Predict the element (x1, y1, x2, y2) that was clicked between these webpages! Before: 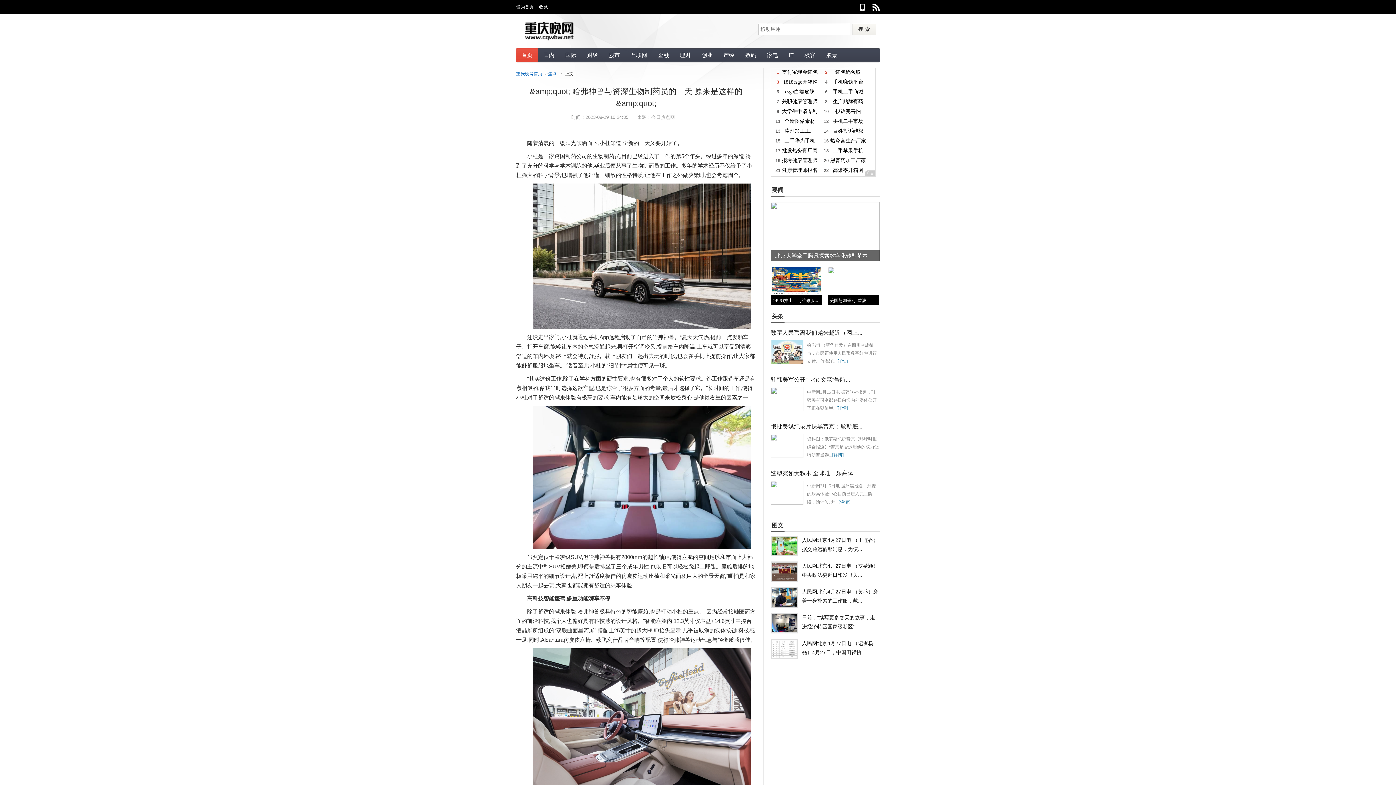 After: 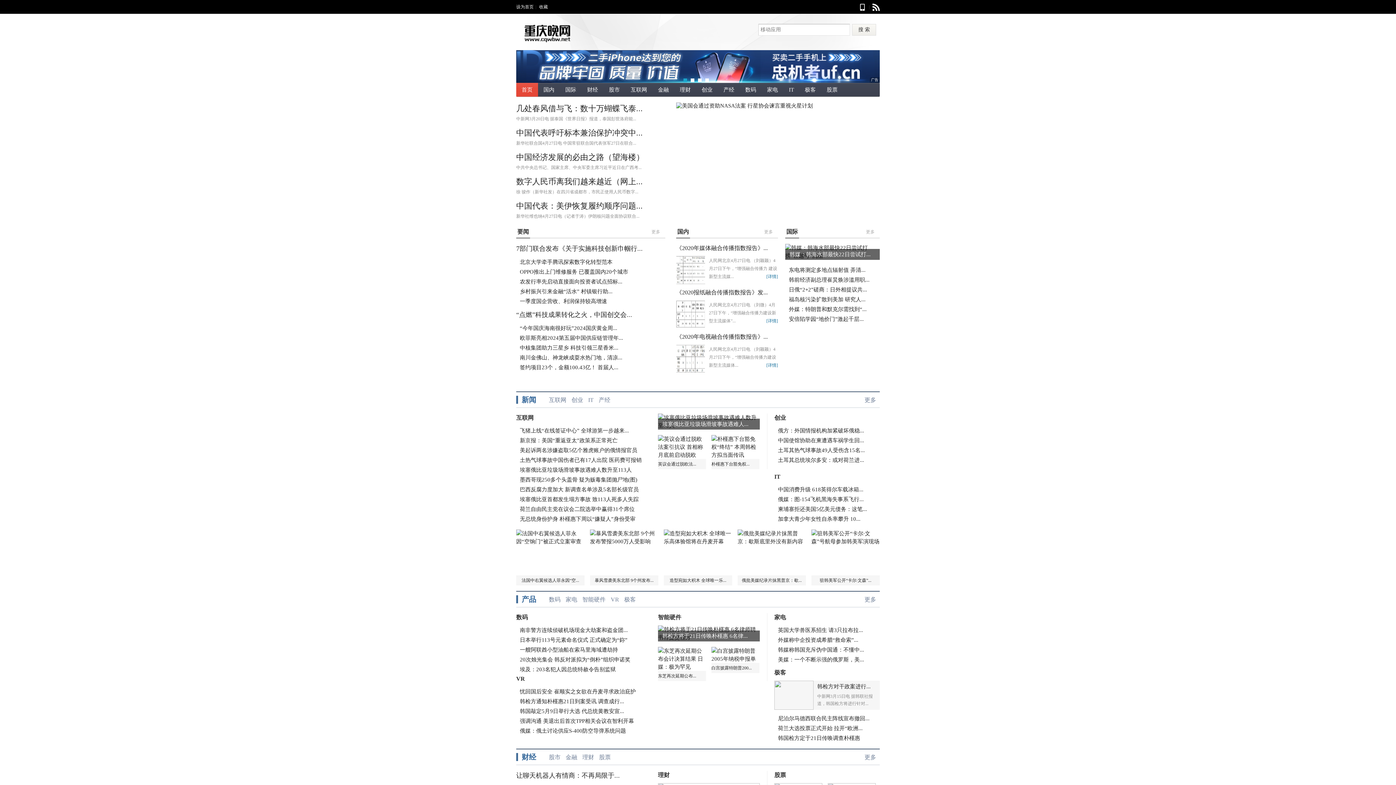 Action: bbox: (516, 27, 581, 33)